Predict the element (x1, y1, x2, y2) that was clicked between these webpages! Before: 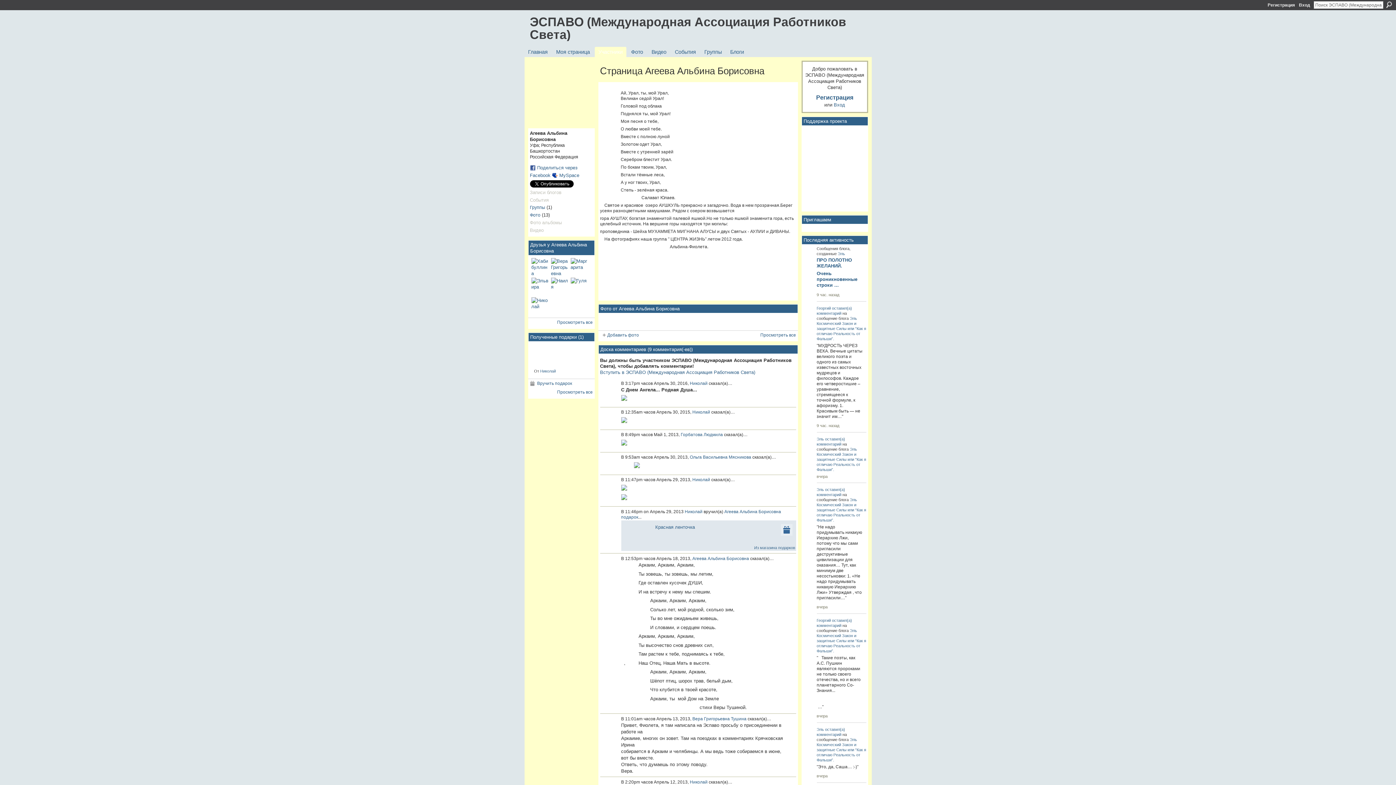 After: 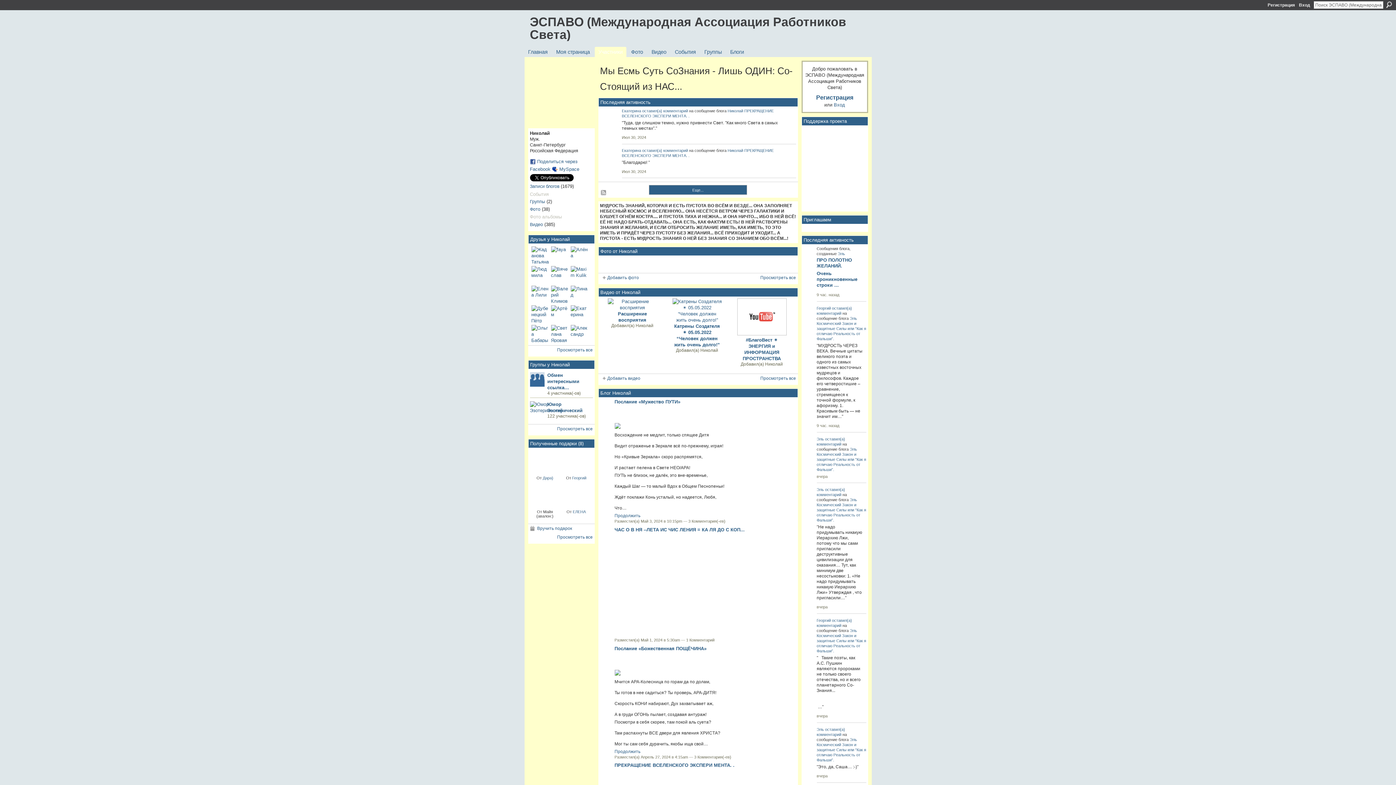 Action: bbox: (690, 779, 707, 785) label: Николай